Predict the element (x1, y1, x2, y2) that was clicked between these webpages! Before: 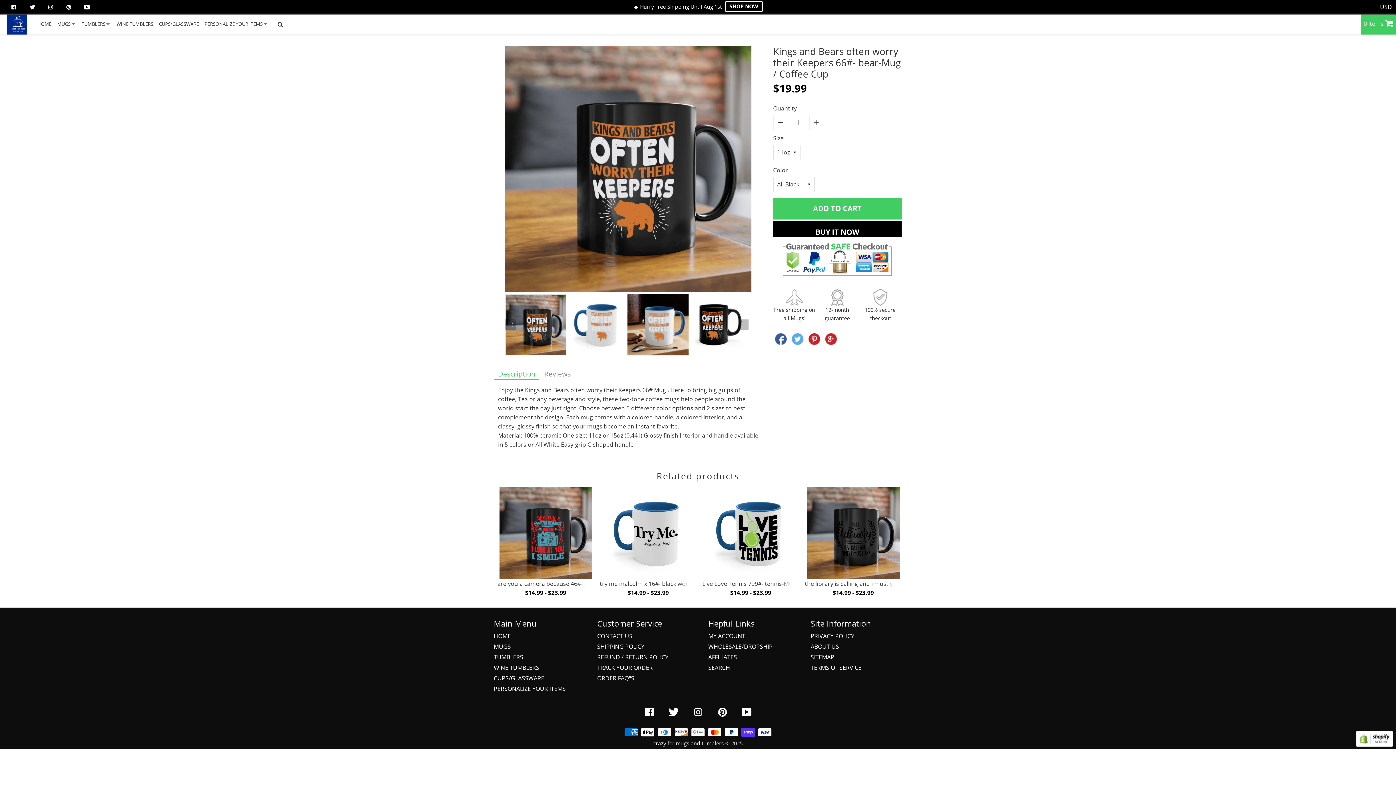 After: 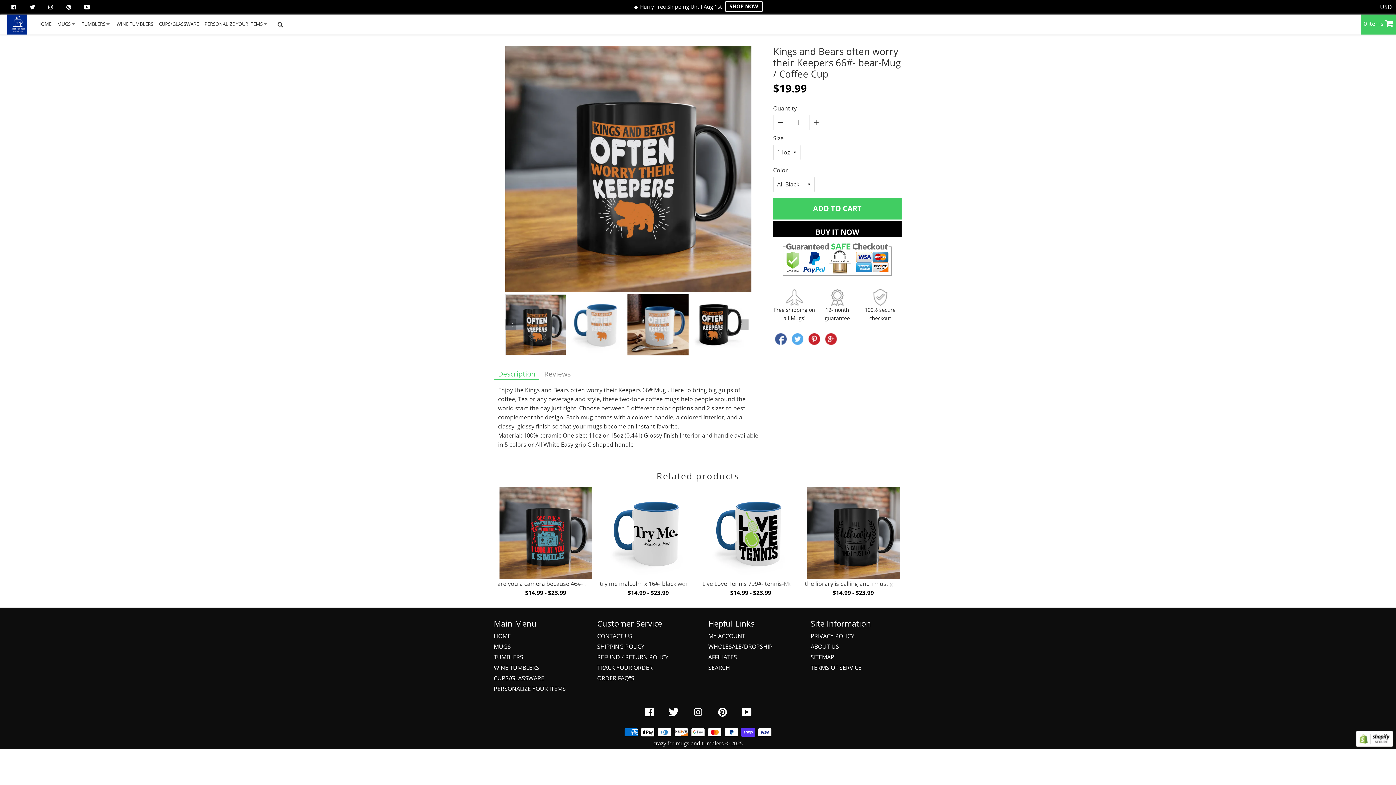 Action: label: Twitter bbox: (29, 3, 35, 11)